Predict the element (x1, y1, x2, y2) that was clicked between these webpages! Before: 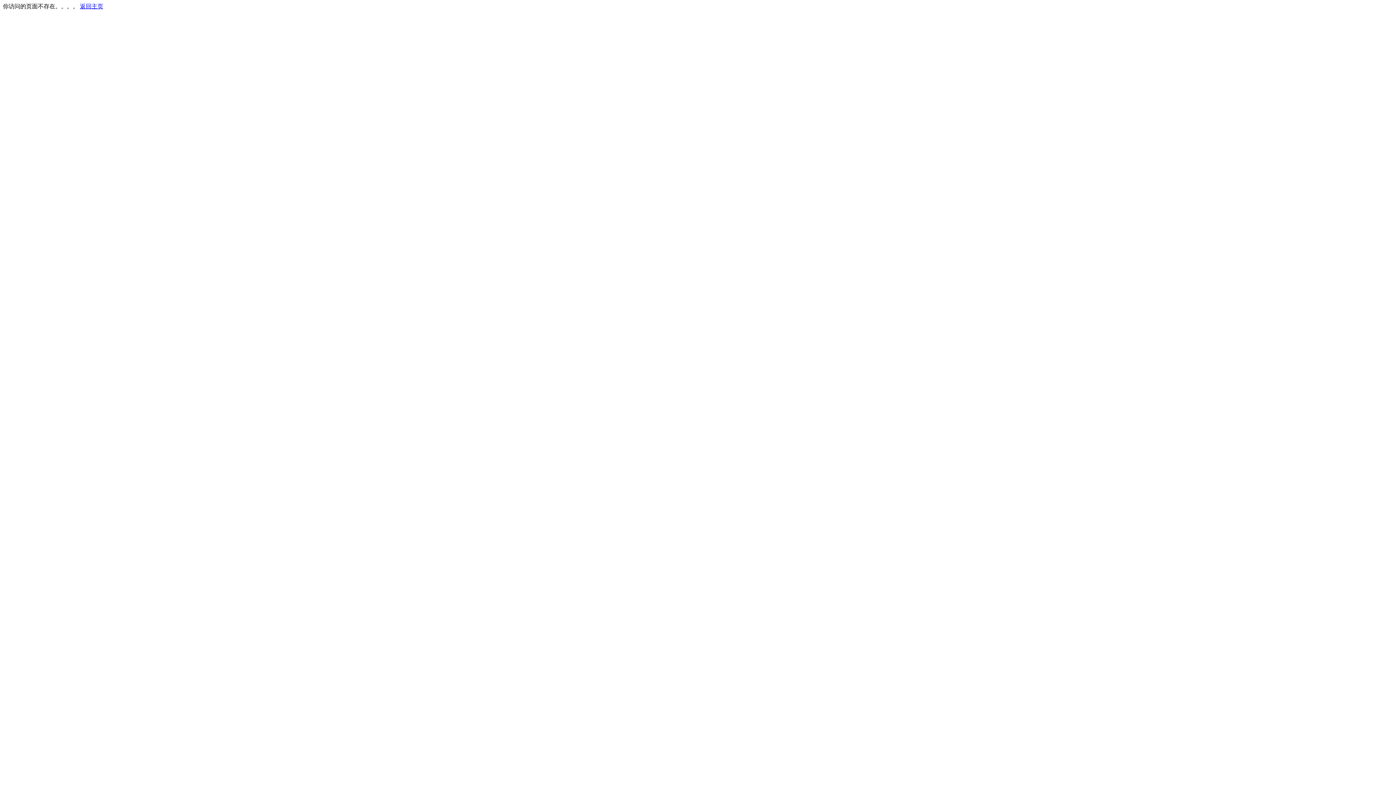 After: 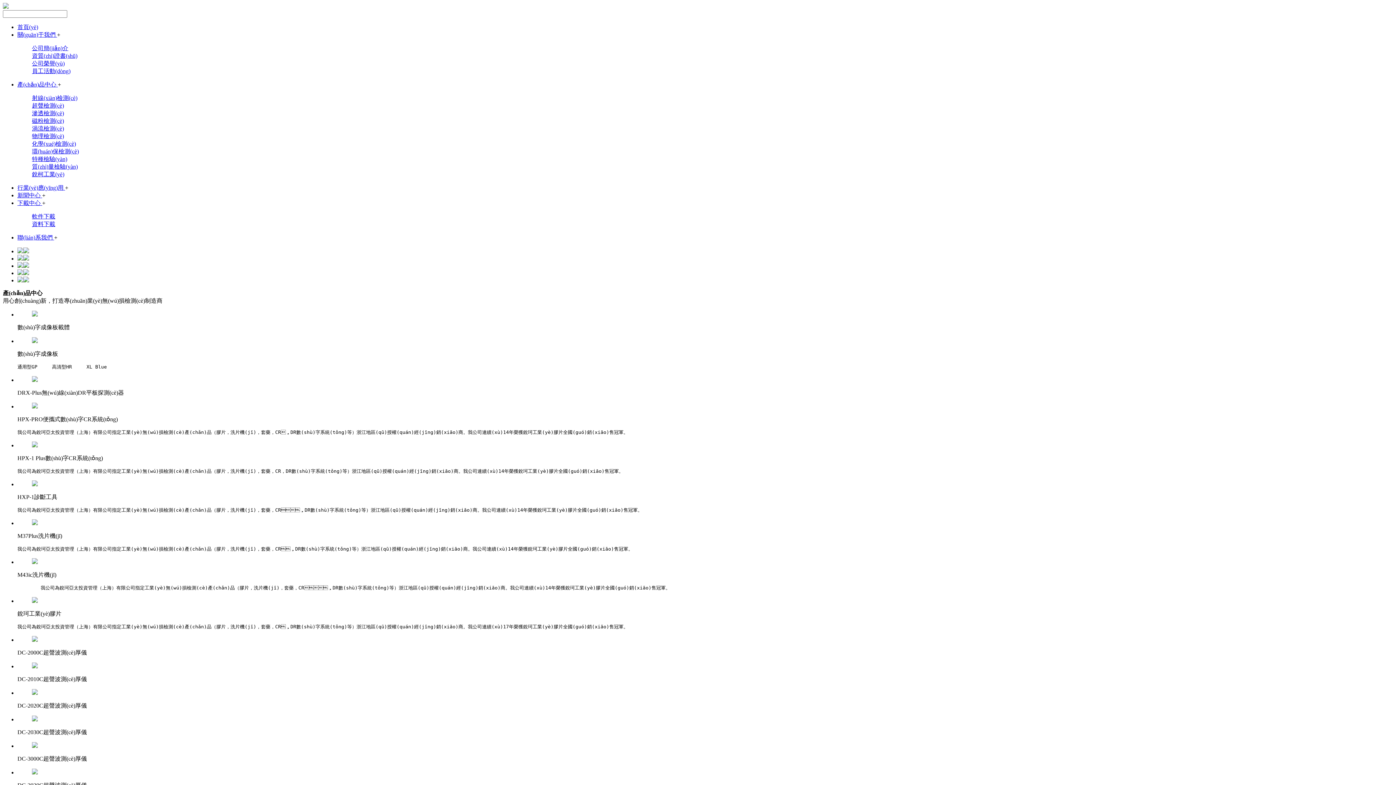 Action: label: 返回主页 bbox: (80, 3, 103, 9)